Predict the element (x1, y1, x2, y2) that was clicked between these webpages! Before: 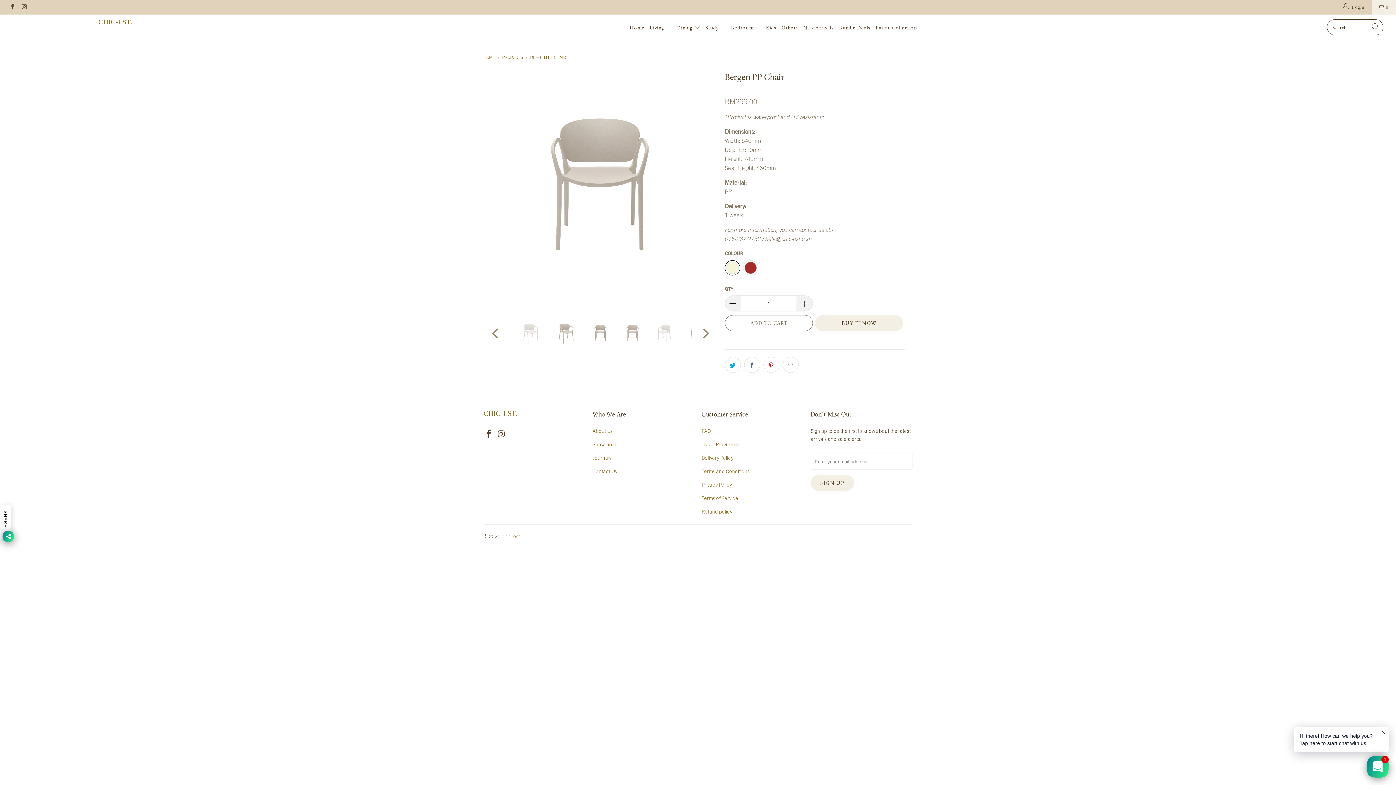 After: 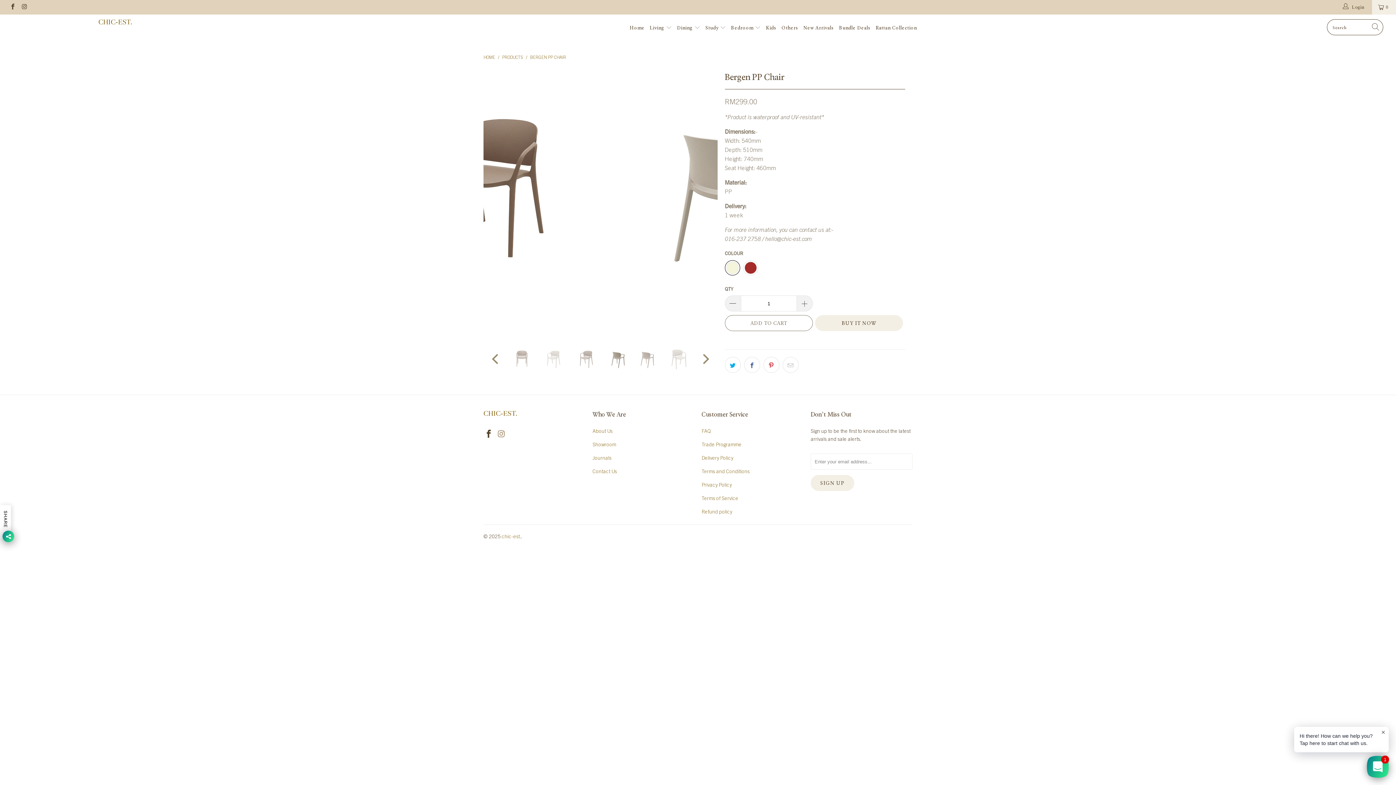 Action: bbox: (496, 429, 507, 438)